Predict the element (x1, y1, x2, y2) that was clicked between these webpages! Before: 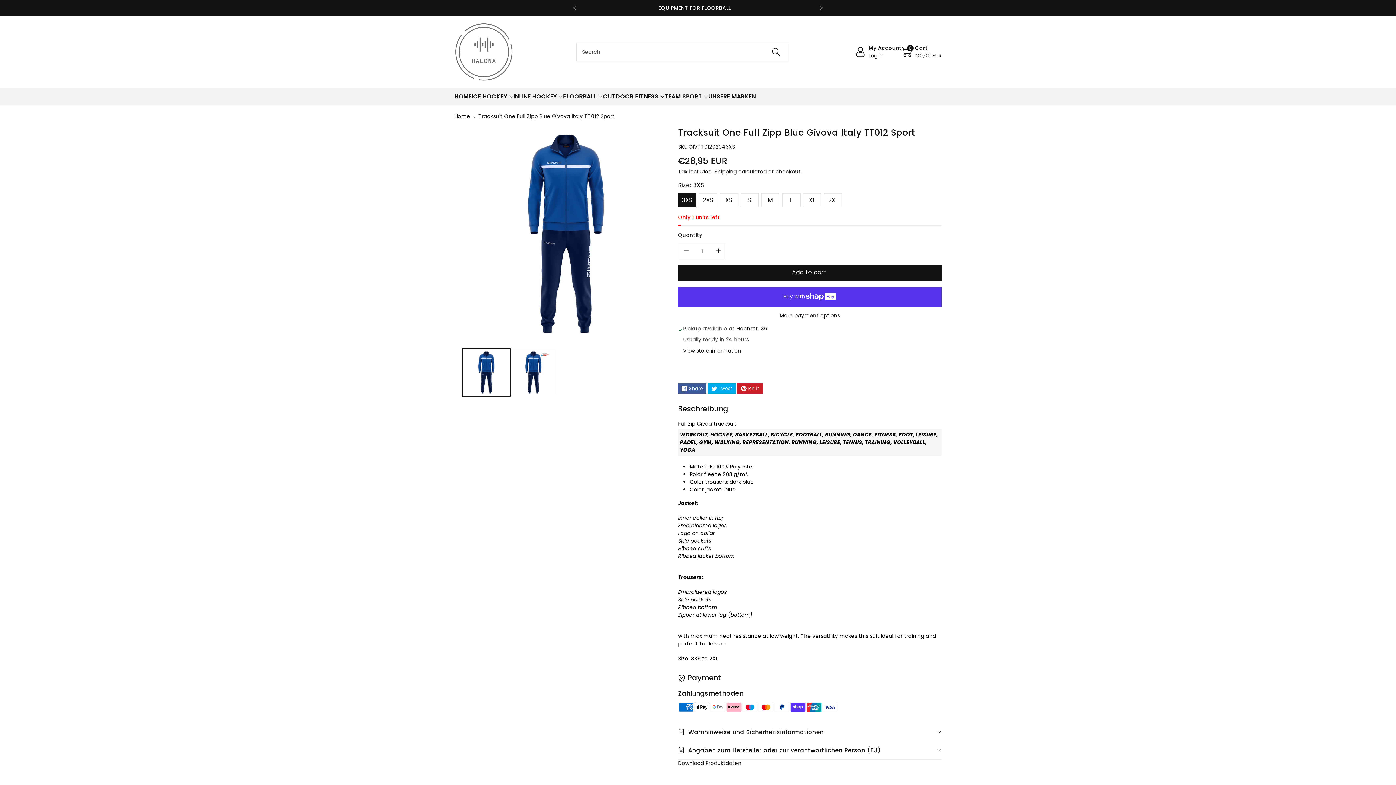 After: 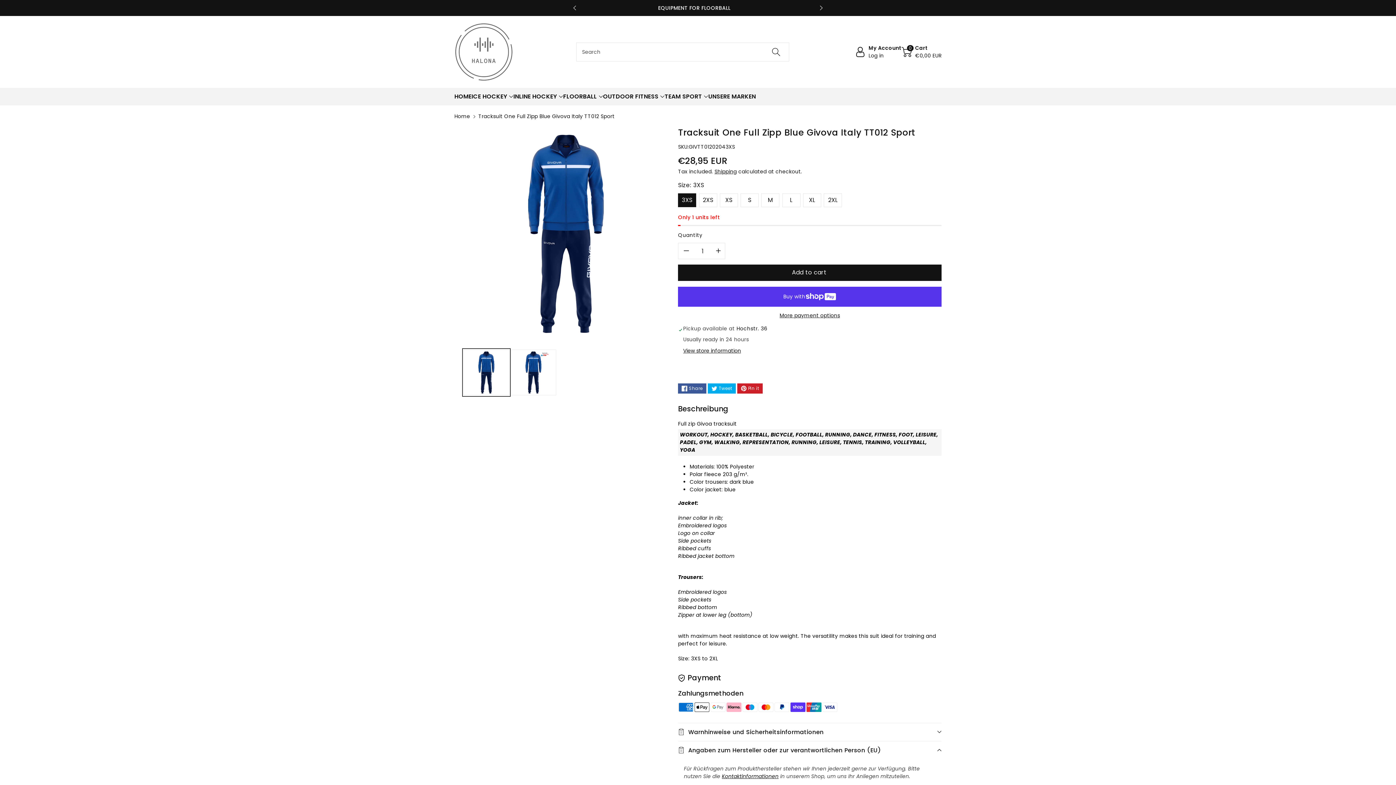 Action: bbox: (678, 741, 941, 759) label: Angaben zum Hersteller oder zur verantwortlichen Person (EU)